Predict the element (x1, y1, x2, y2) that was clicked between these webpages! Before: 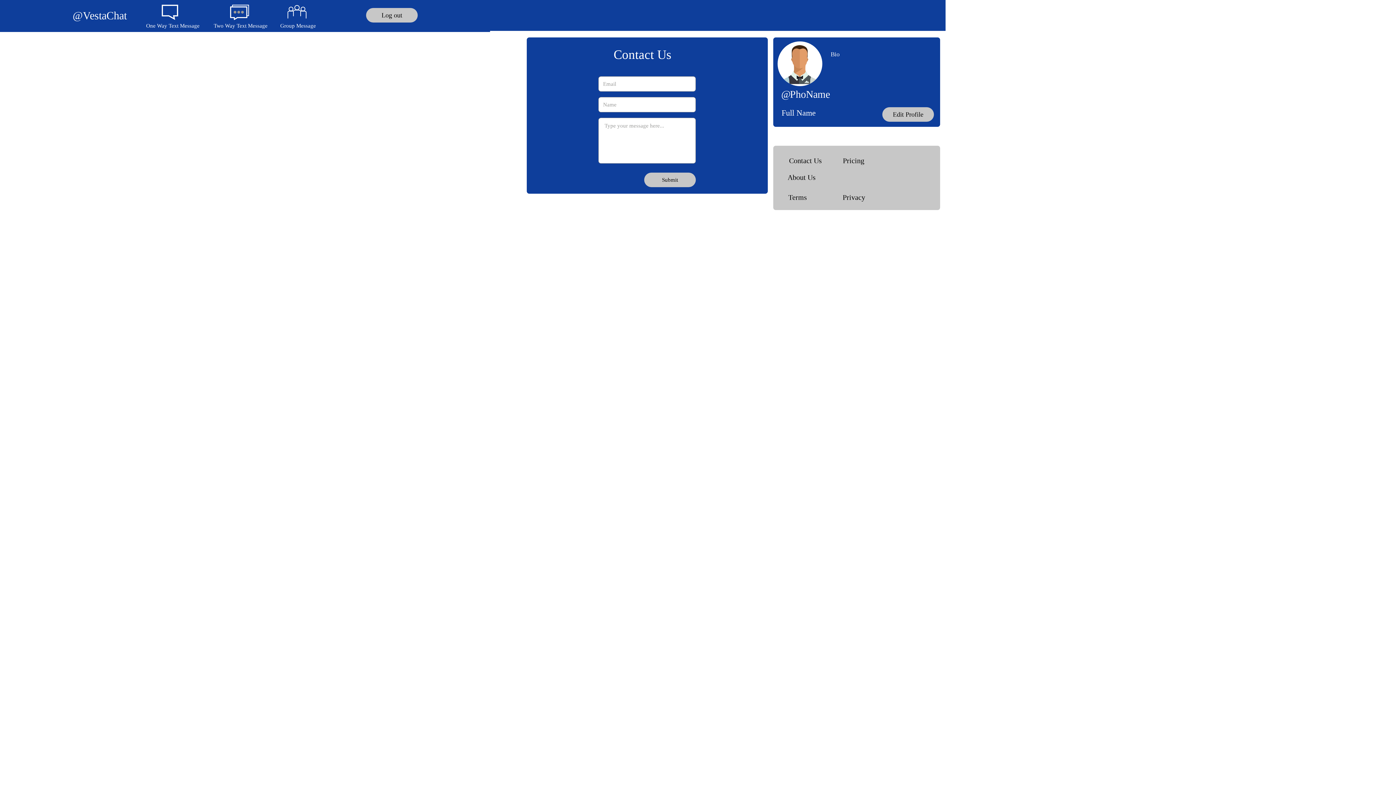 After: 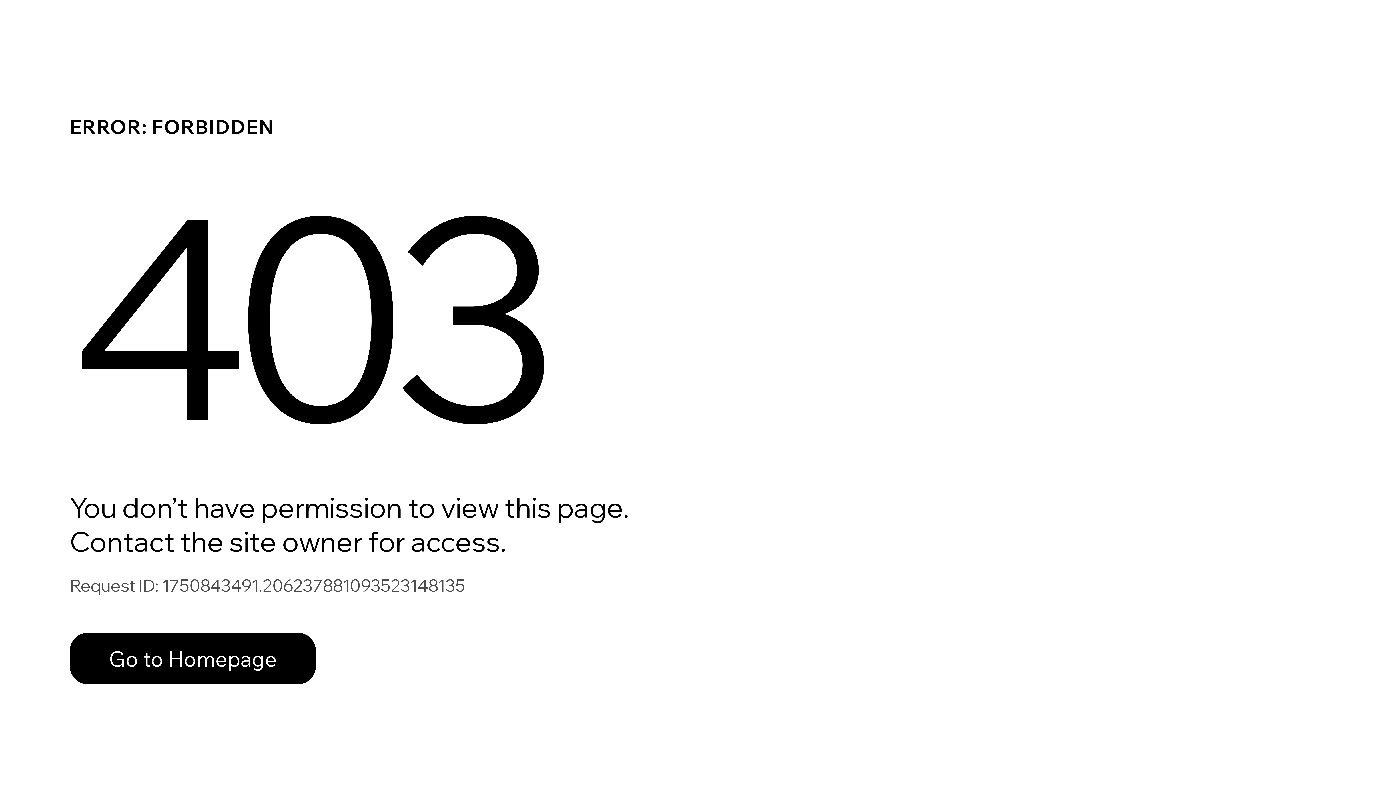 Action: label: Pricing bbox: (839, 154, 868, 166)